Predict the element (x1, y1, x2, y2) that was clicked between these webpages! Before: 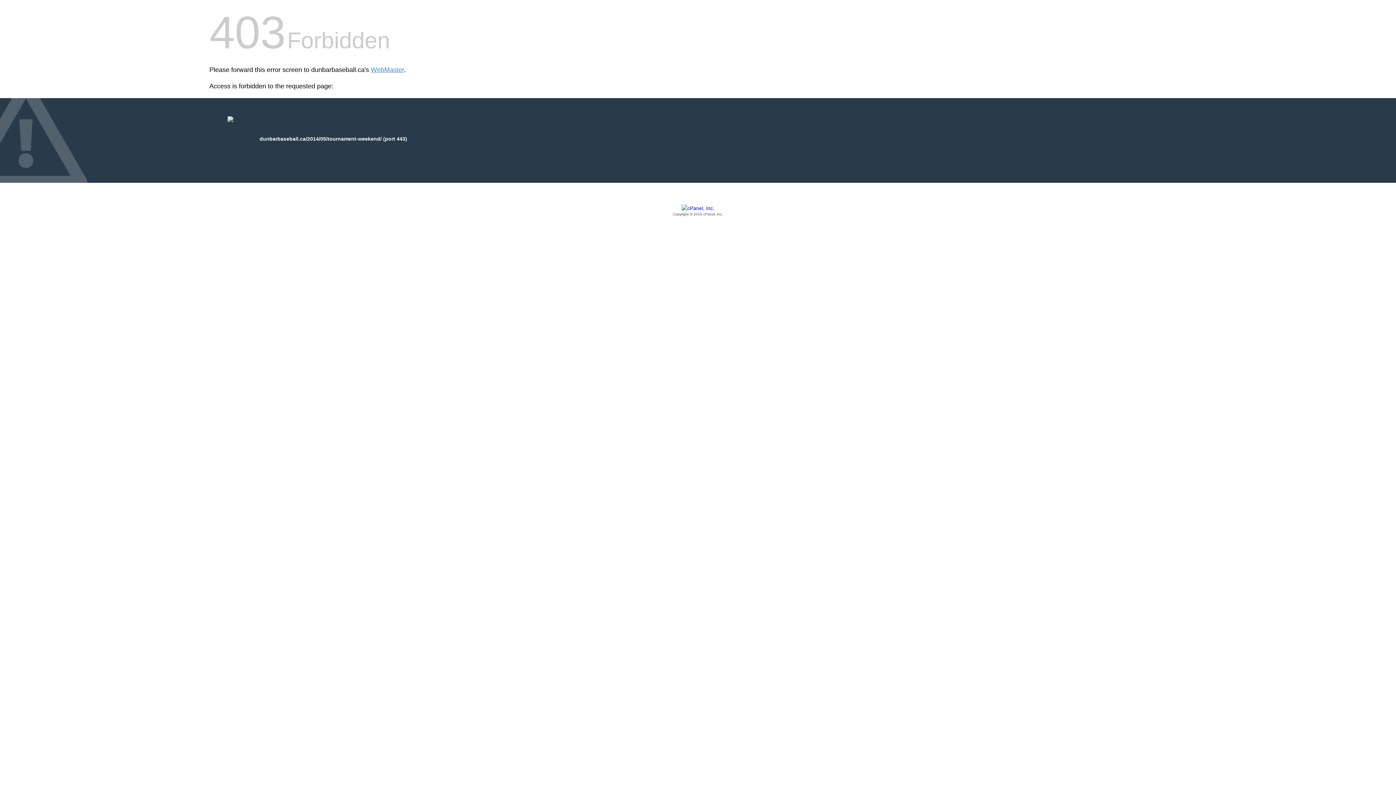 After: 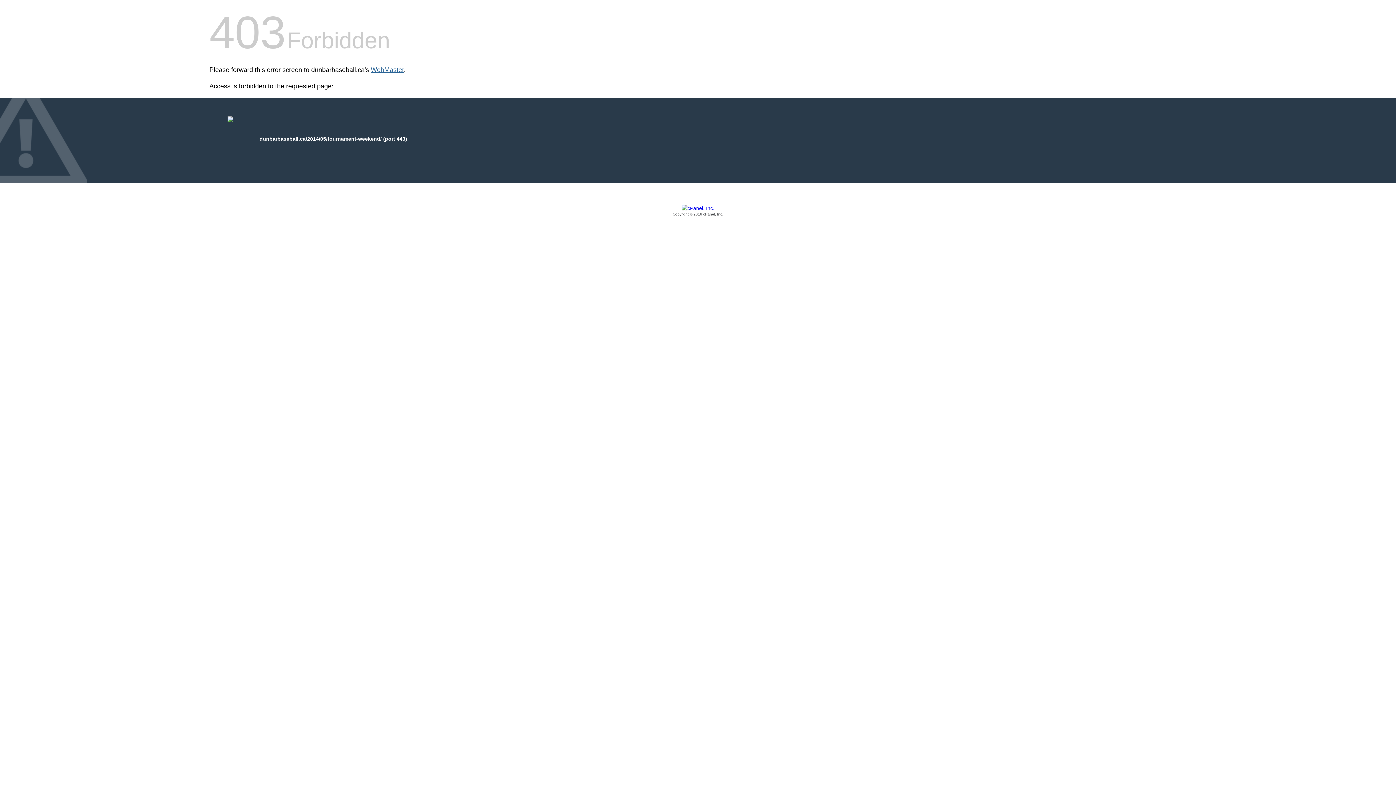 Action: label: WebMaster bbox: (370, 66, 404, 73)